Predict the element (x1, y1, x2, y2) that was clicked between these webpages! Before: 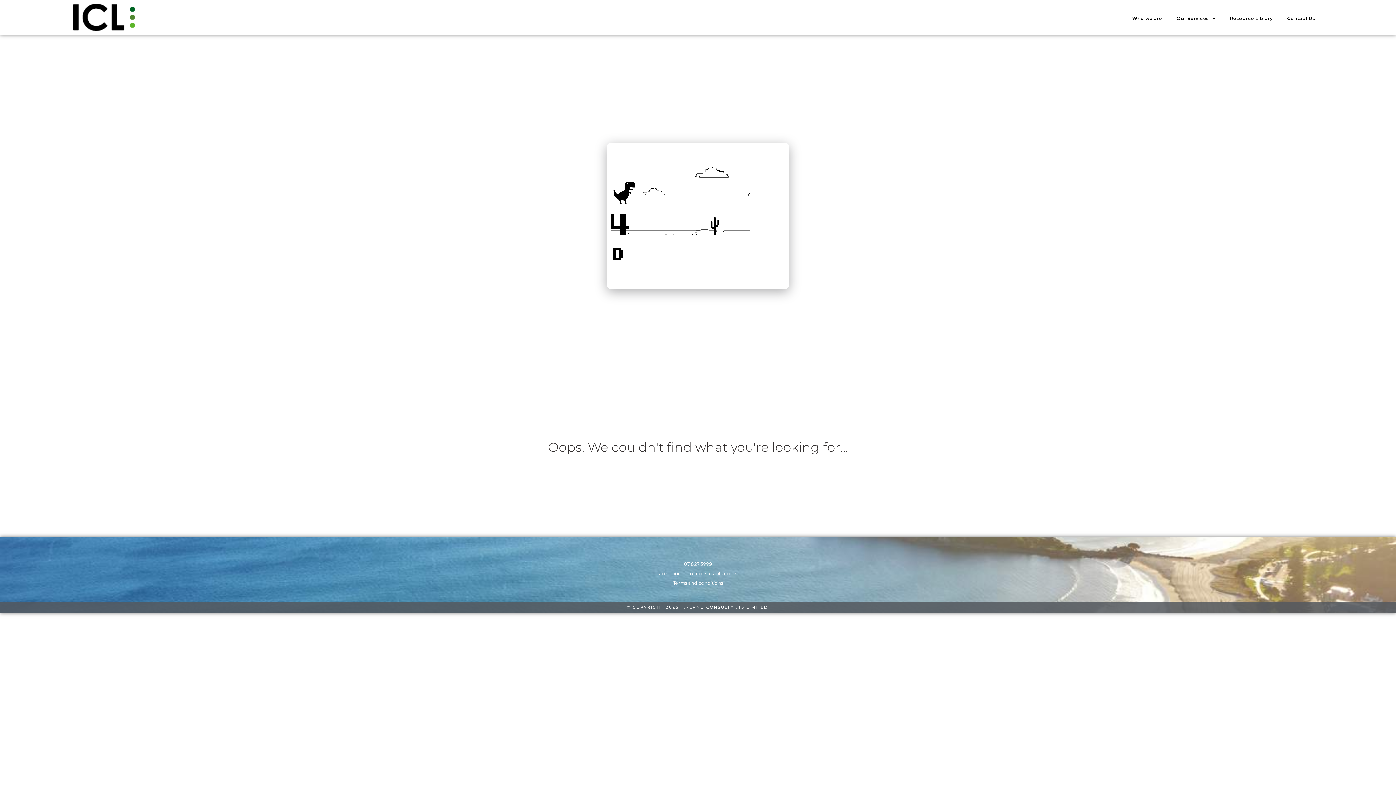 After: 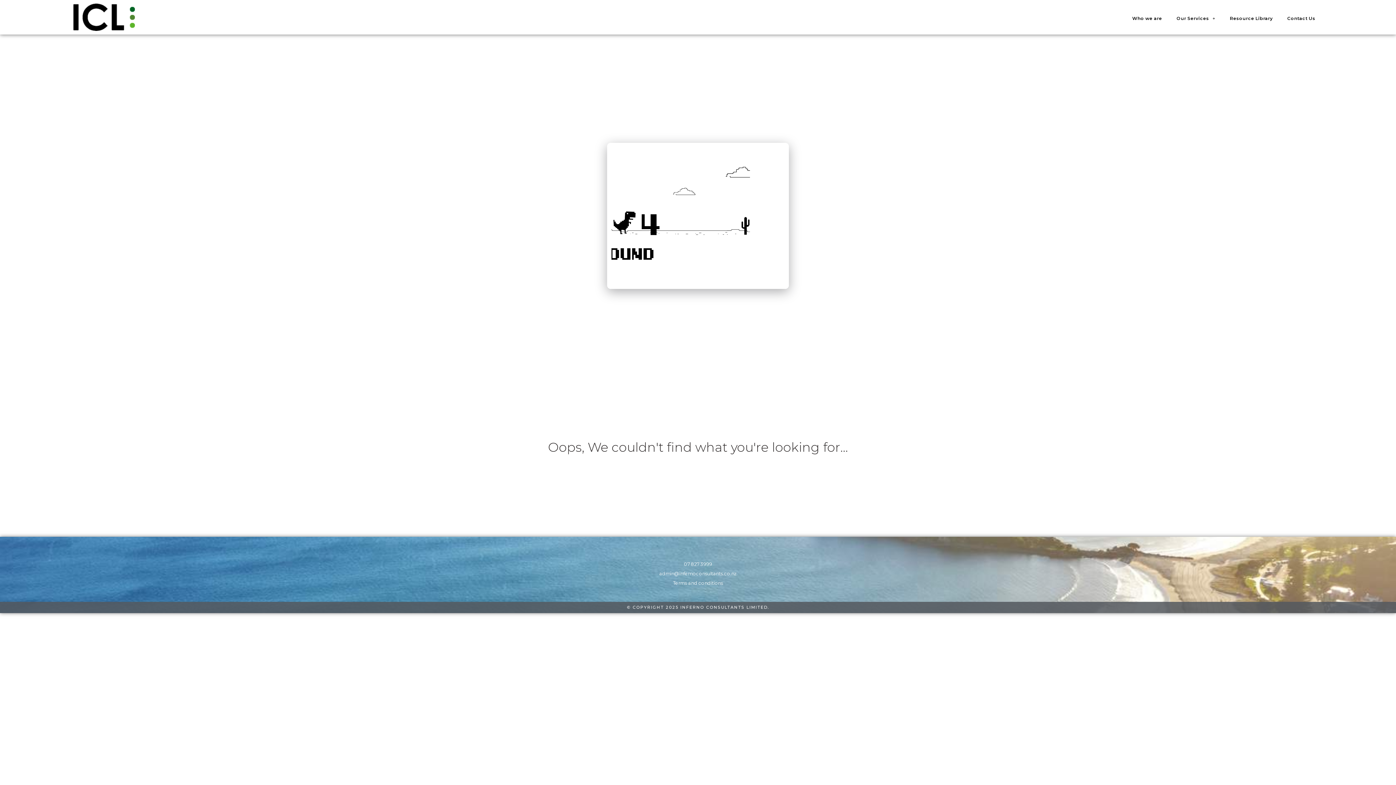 Action: bbox: (684, 561, 712, 567) label: 07 827 3999